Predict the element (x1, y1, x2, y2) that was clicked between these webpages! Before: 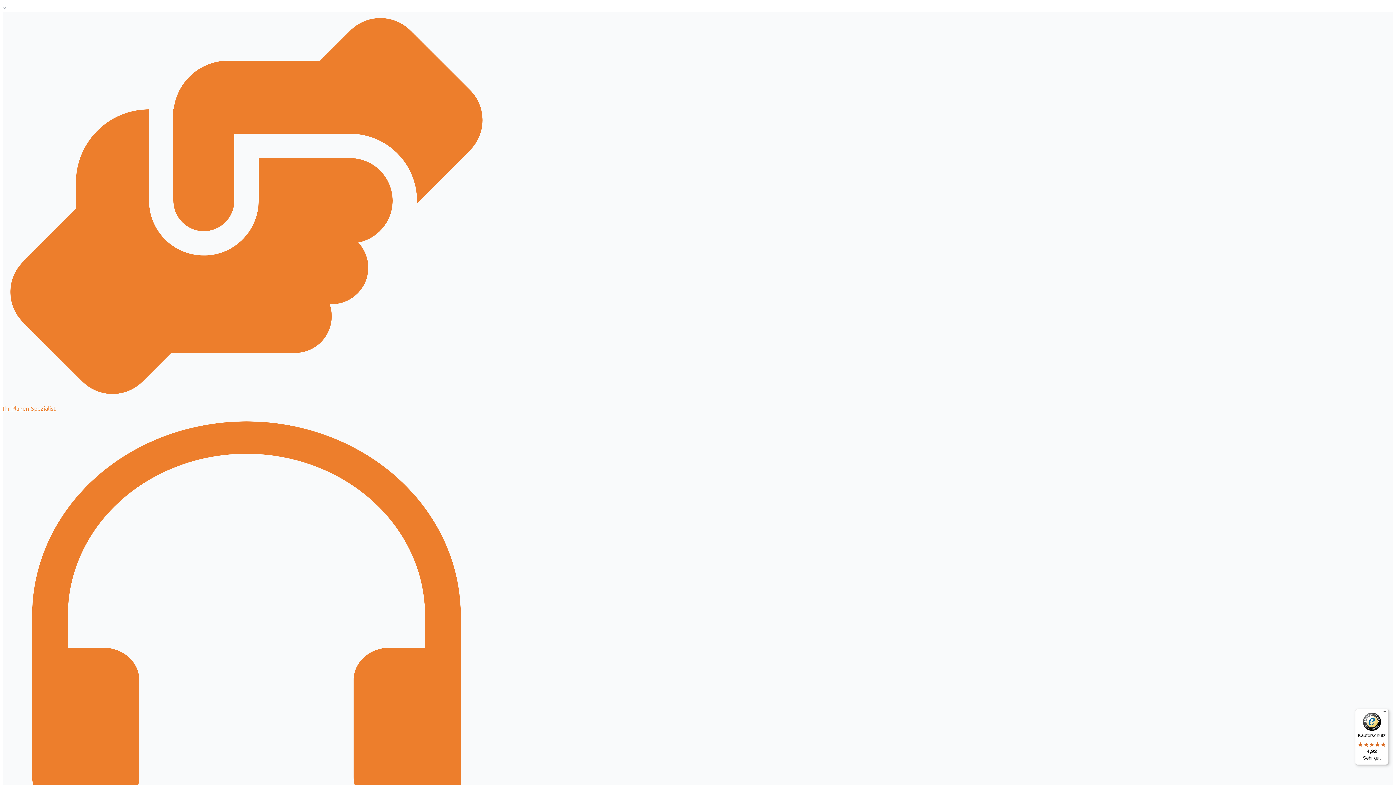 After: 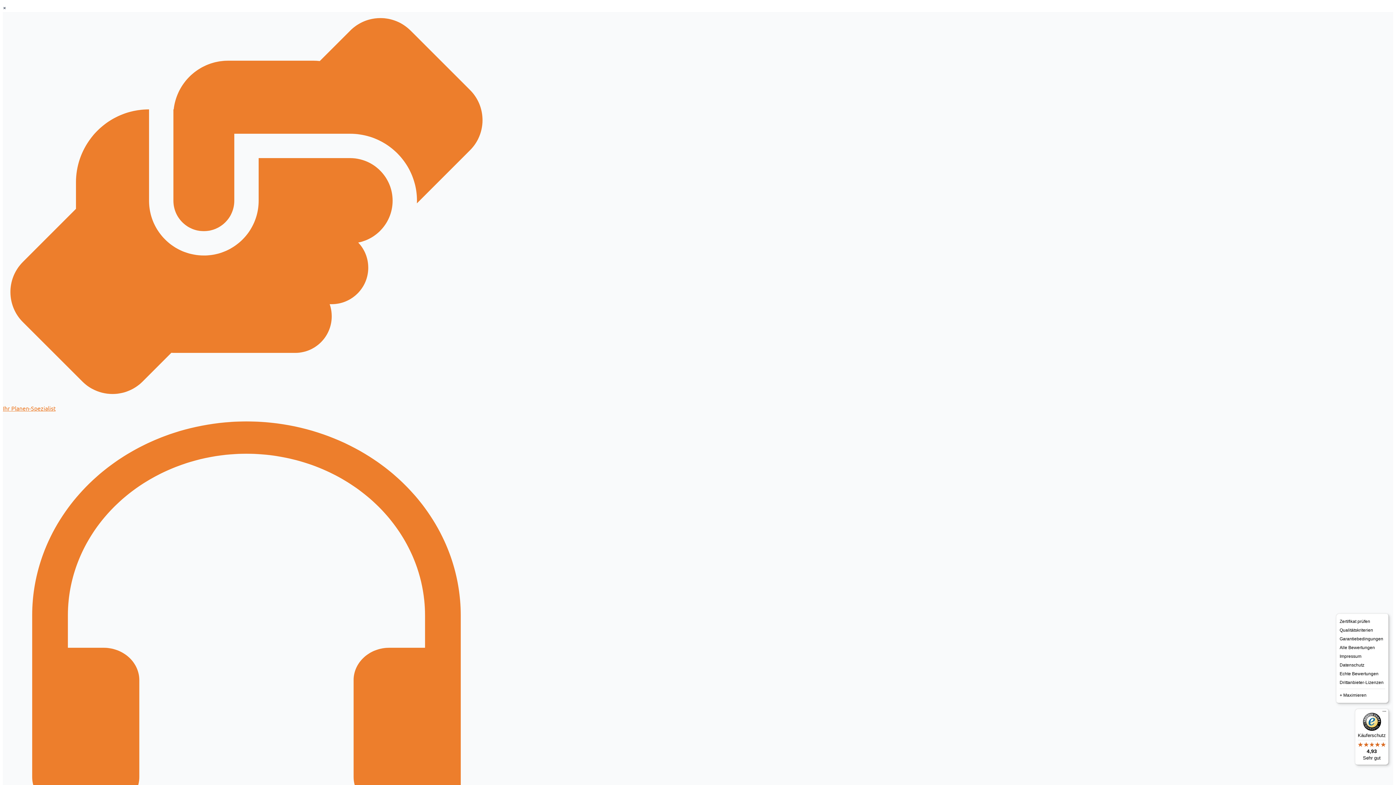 Action: label: Menü bbox: (1380, 709, 1389, 717)